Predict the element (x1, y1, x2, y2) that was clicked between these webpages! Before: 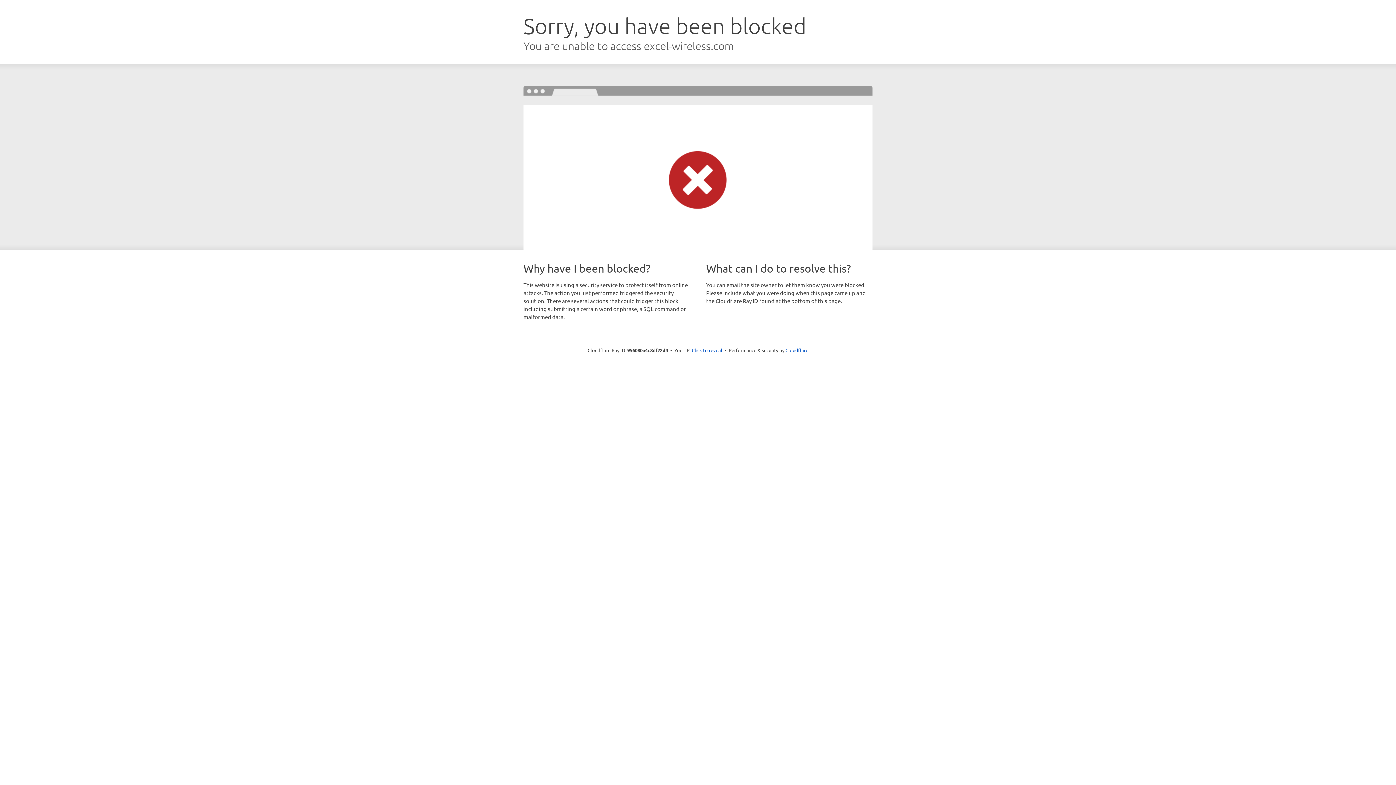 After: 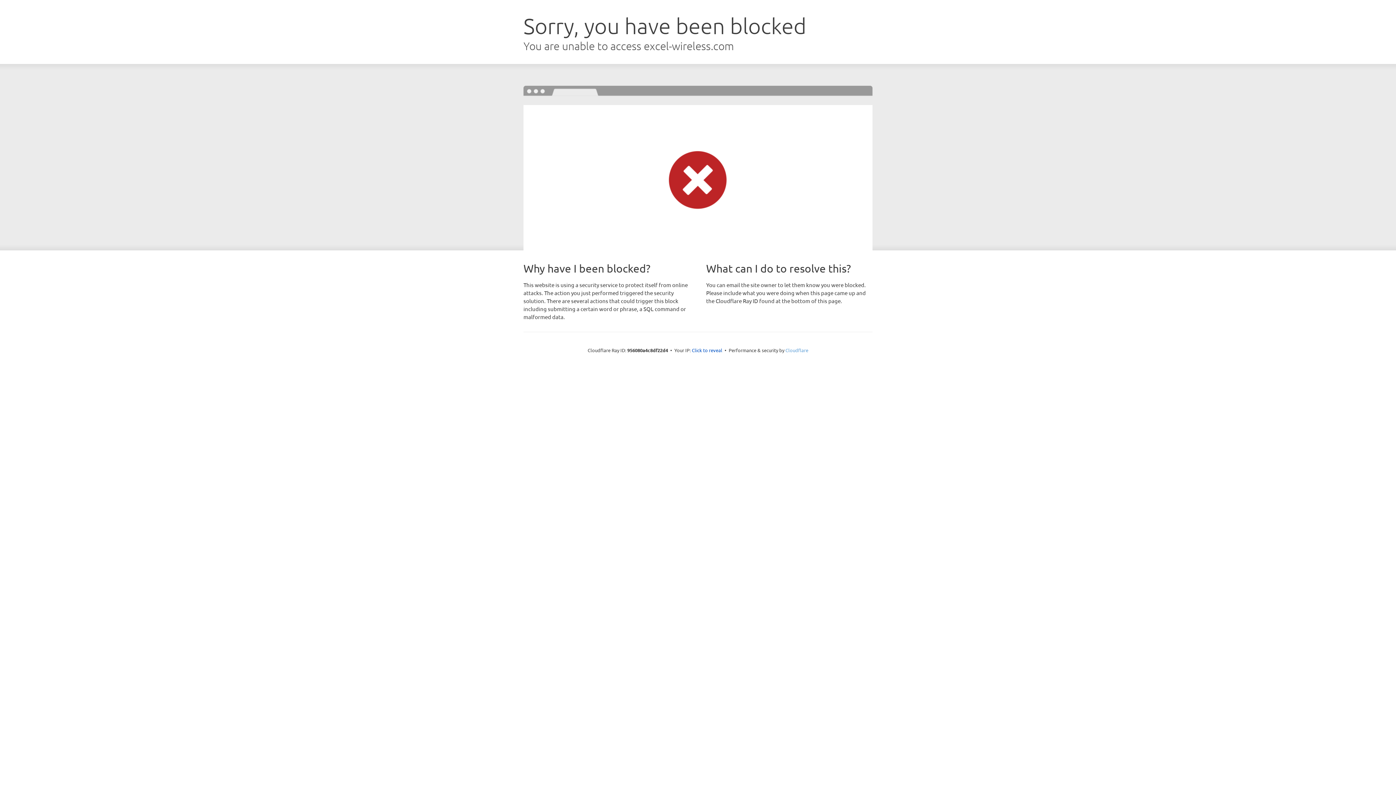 Action: bbox: (785, 347, 808, 353) label: Cloudflare